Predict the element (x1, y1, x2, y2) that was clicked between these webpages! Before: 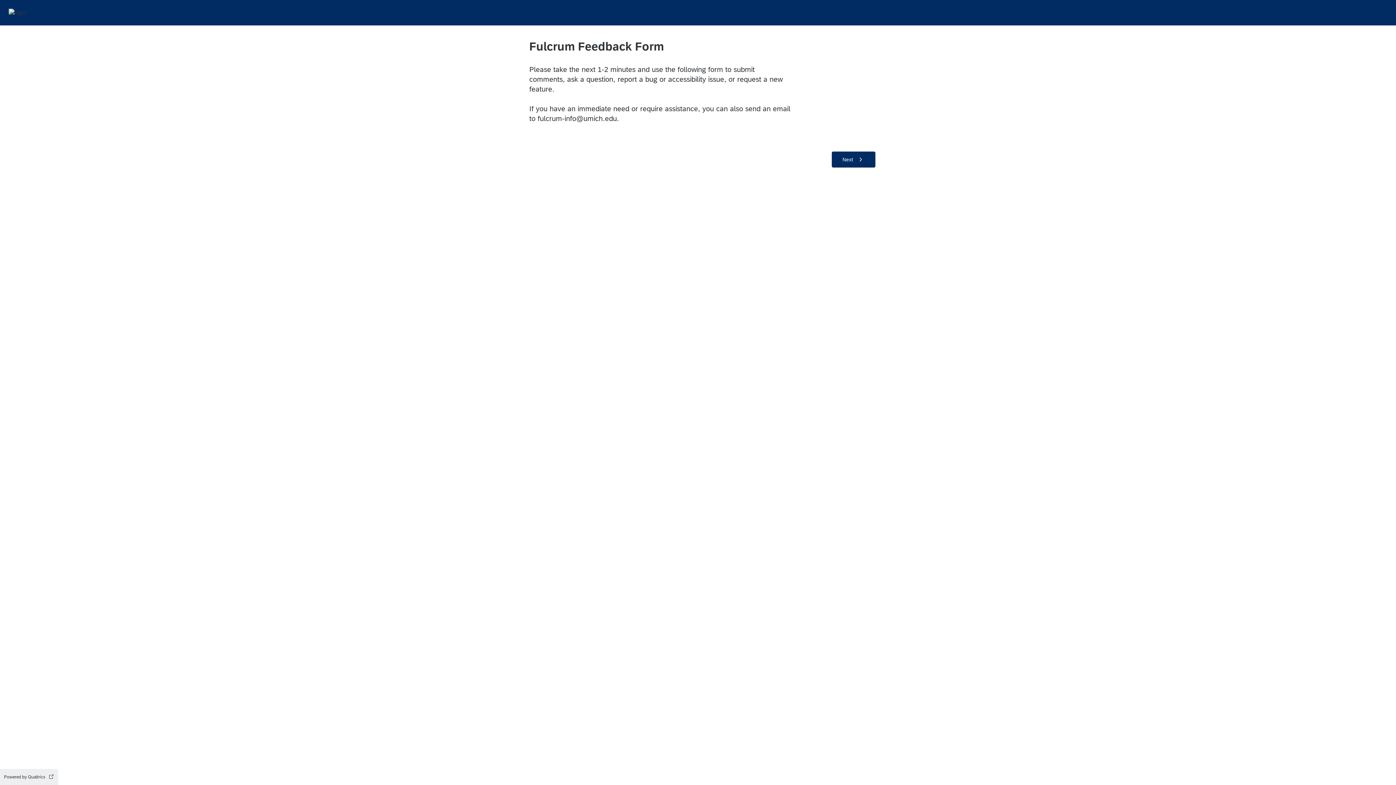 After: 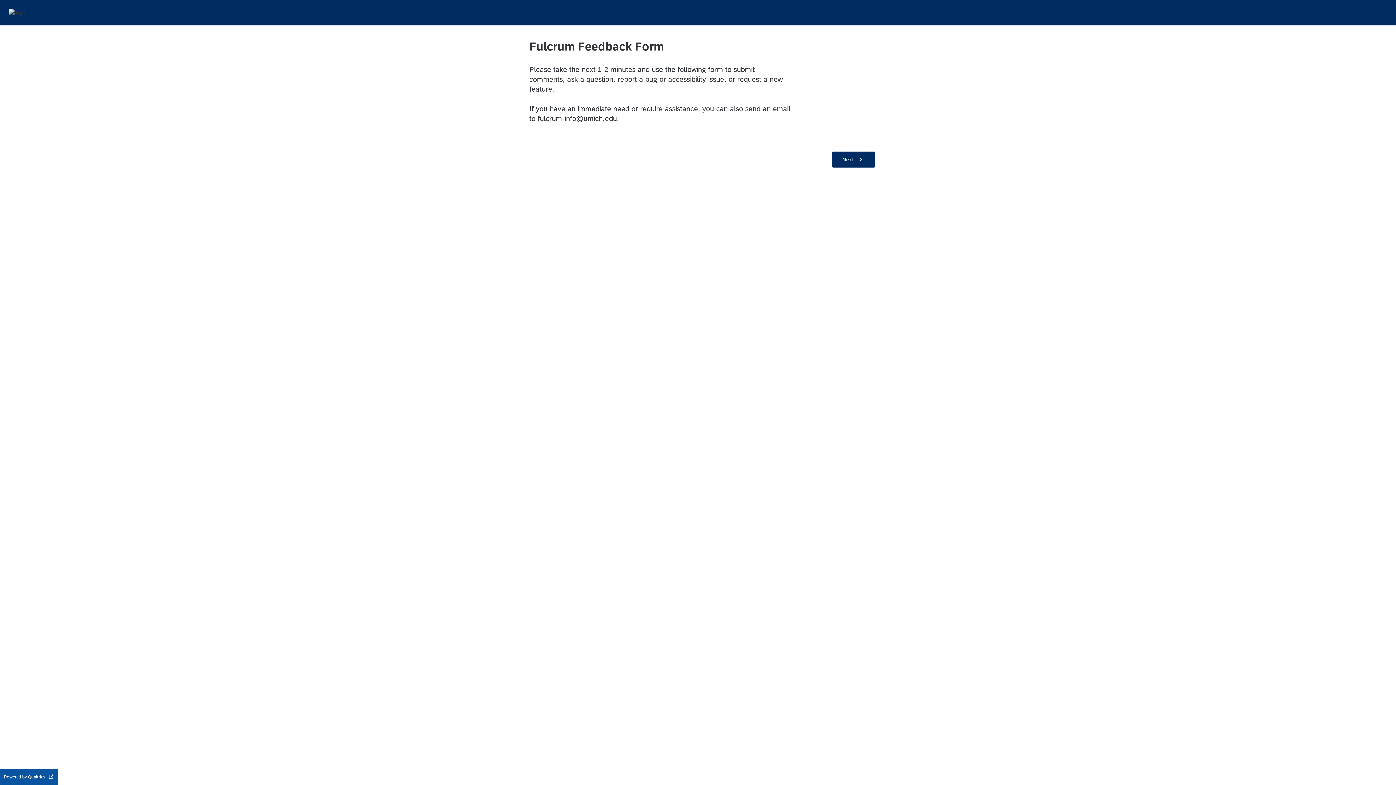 Action: bbox: (0, 769, 58, 785) label: Powered by Qualtrics Open in a new tab